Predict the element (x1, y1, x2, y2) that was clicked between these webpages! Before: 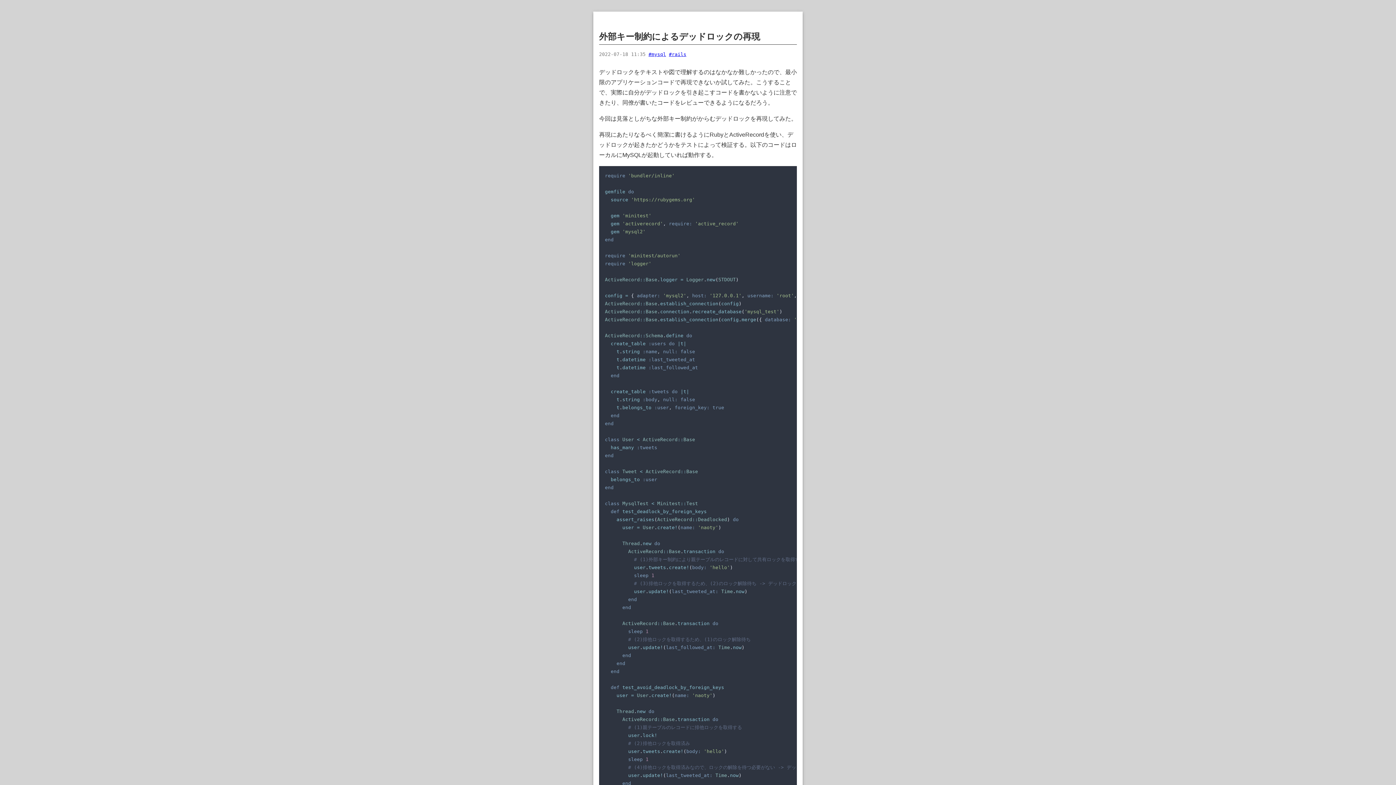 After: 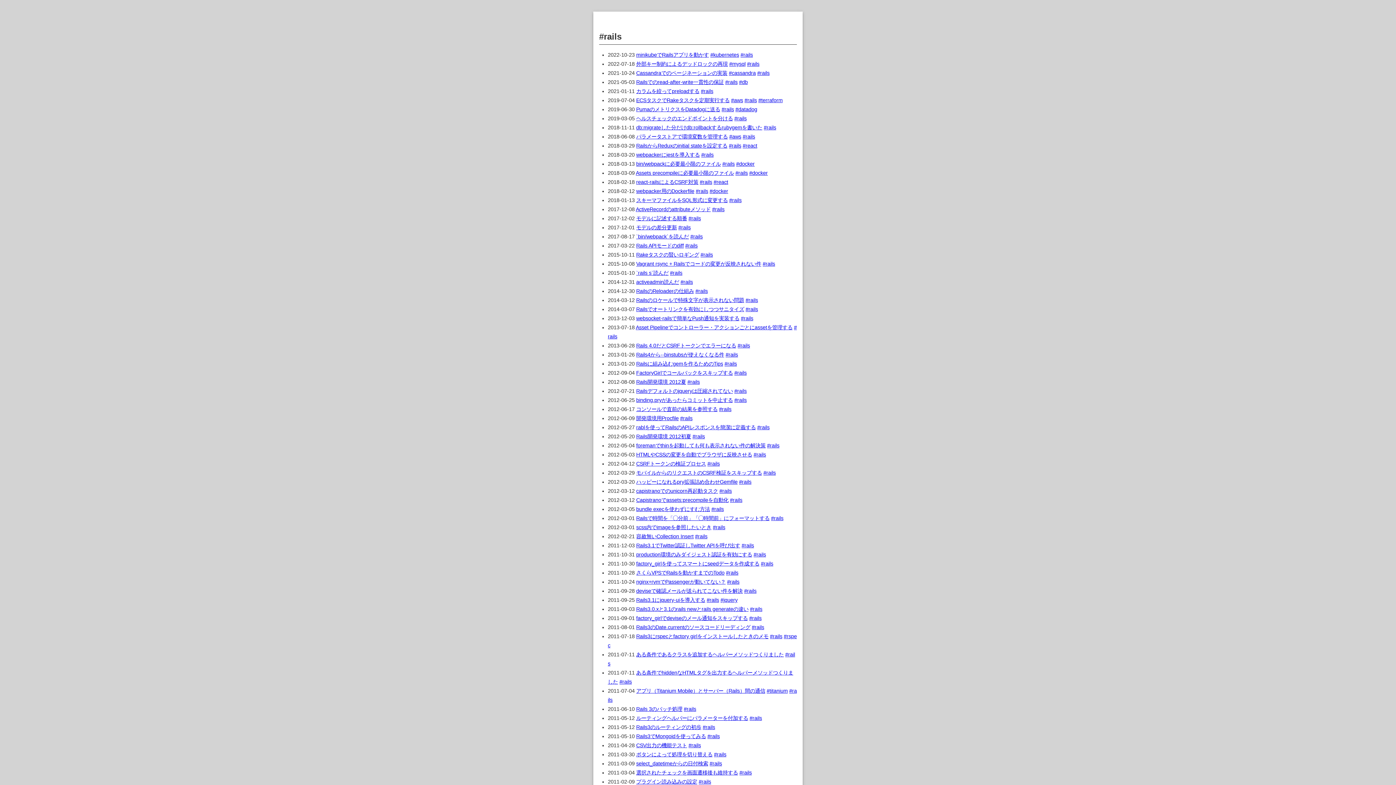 Action: bbox: (669, 51, 686, 57) label: #rails